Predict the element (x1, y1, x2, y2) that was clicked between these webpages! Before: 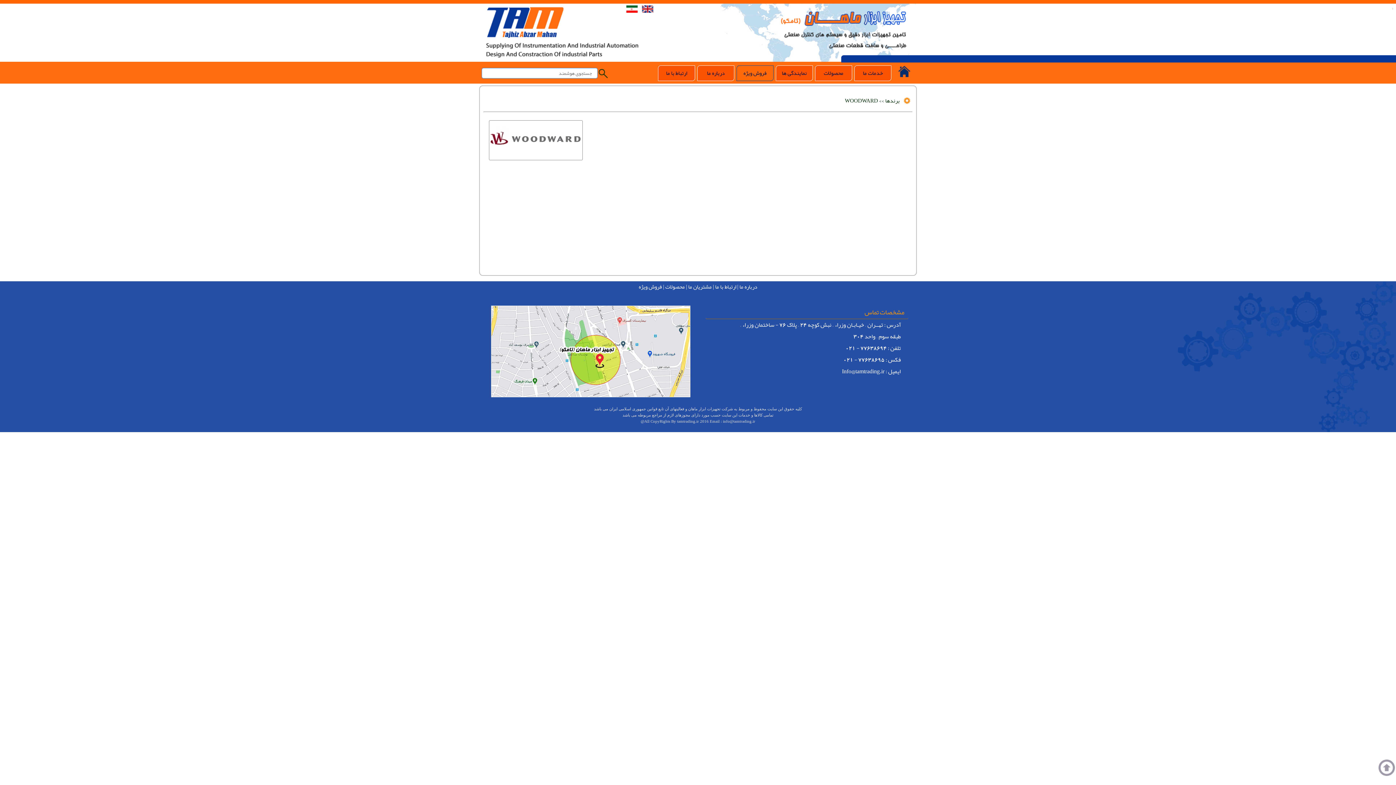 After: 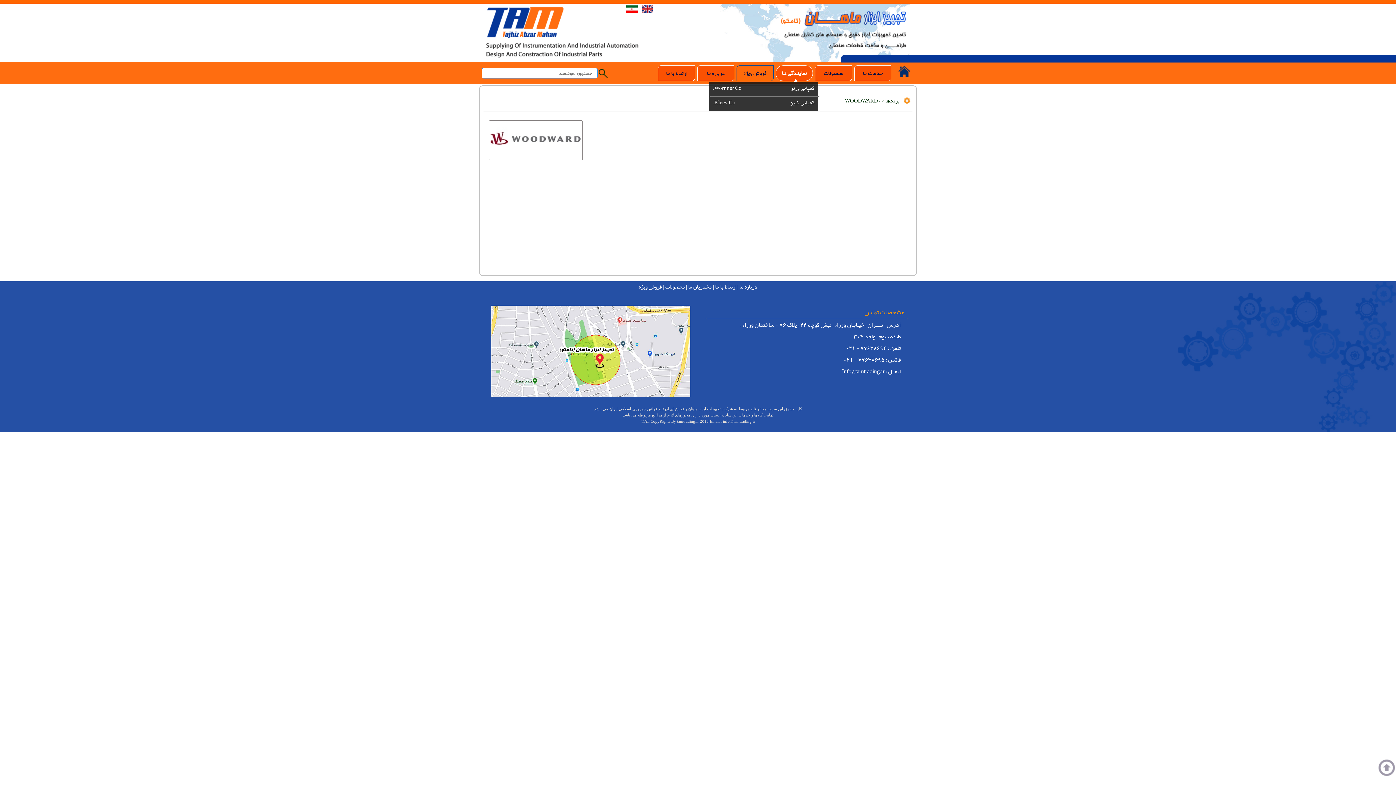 Action: bbox: (776, 65, 813, 81) label: نمایندگی ها